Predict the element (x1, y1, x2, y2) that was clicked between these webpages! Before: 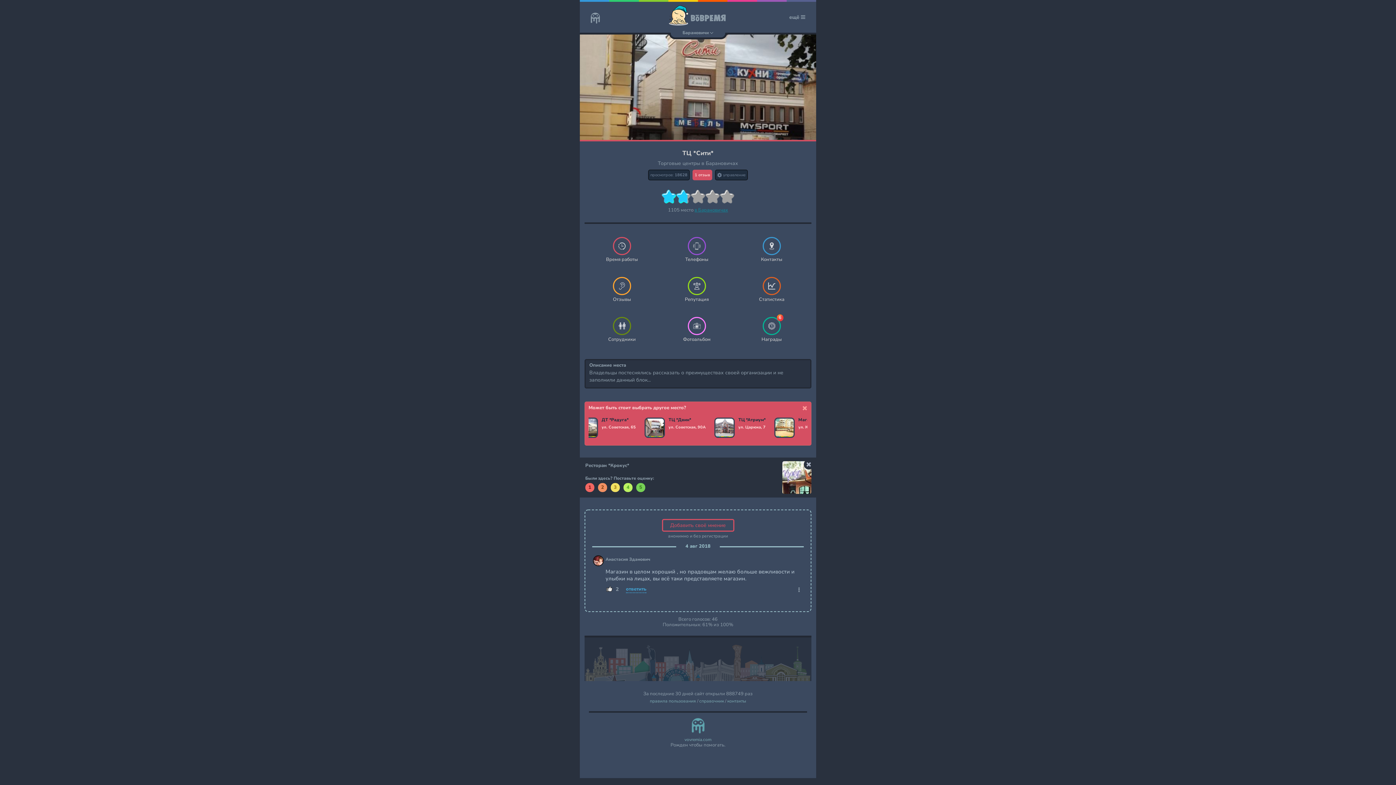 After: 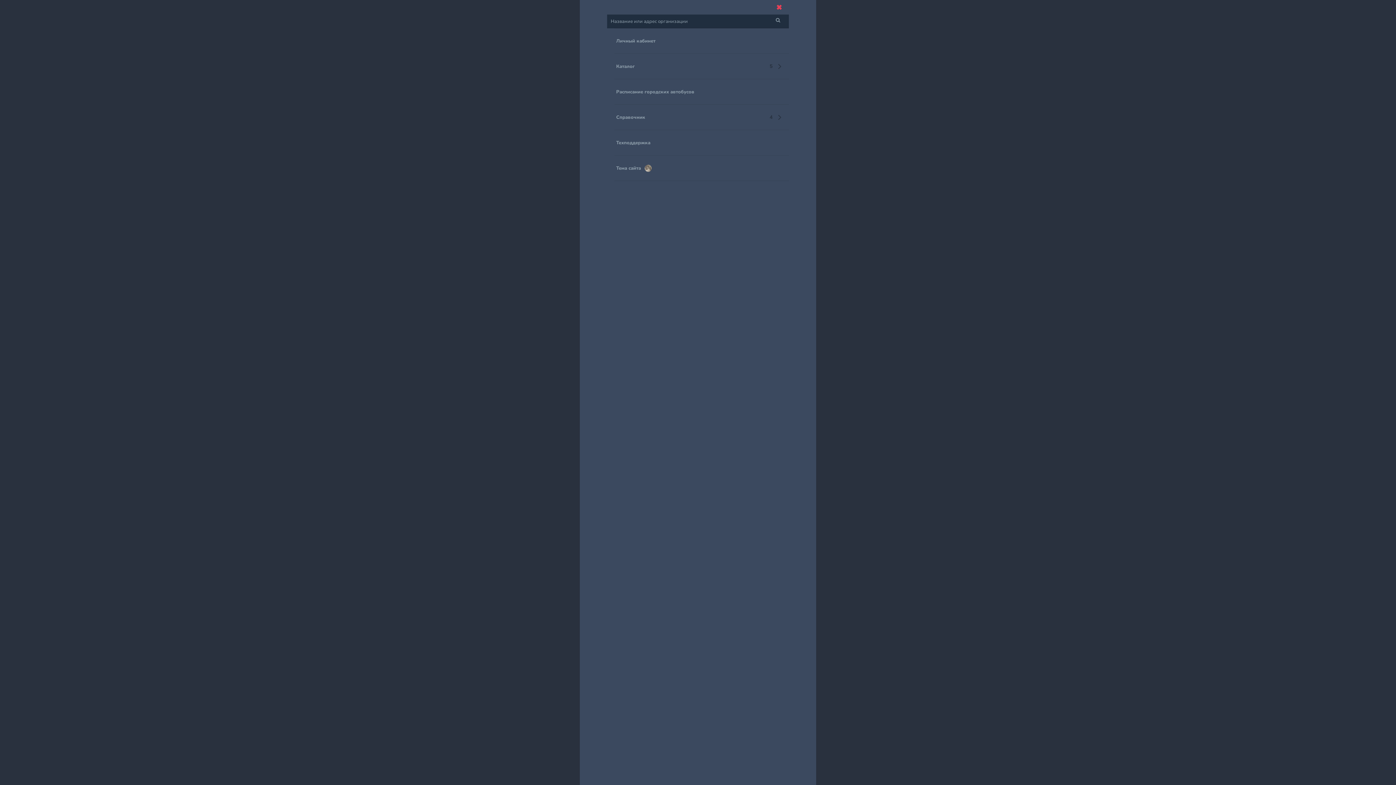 Action: label: ещё  bbox: (789, 14, 805, 20)